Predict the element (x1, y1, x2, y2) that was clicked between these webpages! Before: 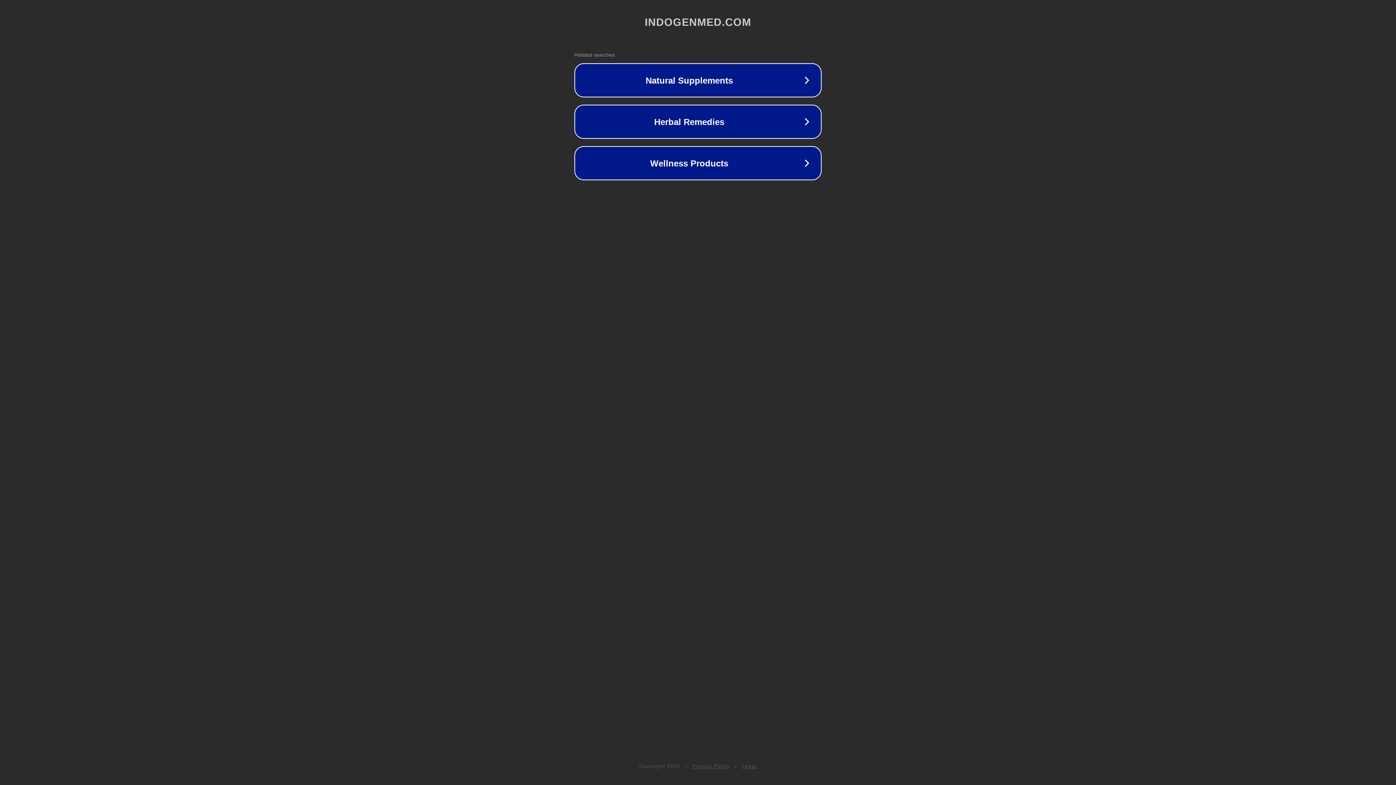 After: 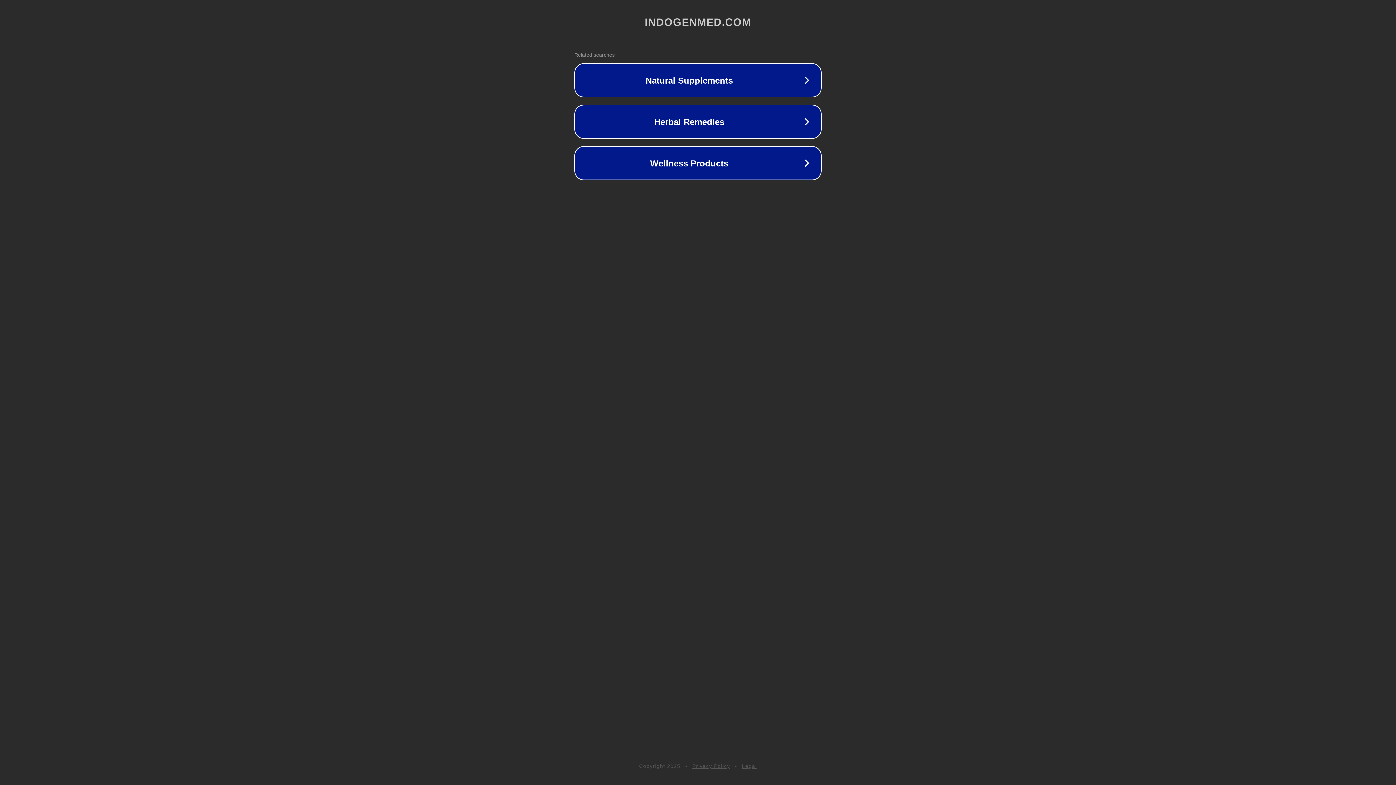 Action: label: Privacy Policy bbox: (692, 763, 730, 769)